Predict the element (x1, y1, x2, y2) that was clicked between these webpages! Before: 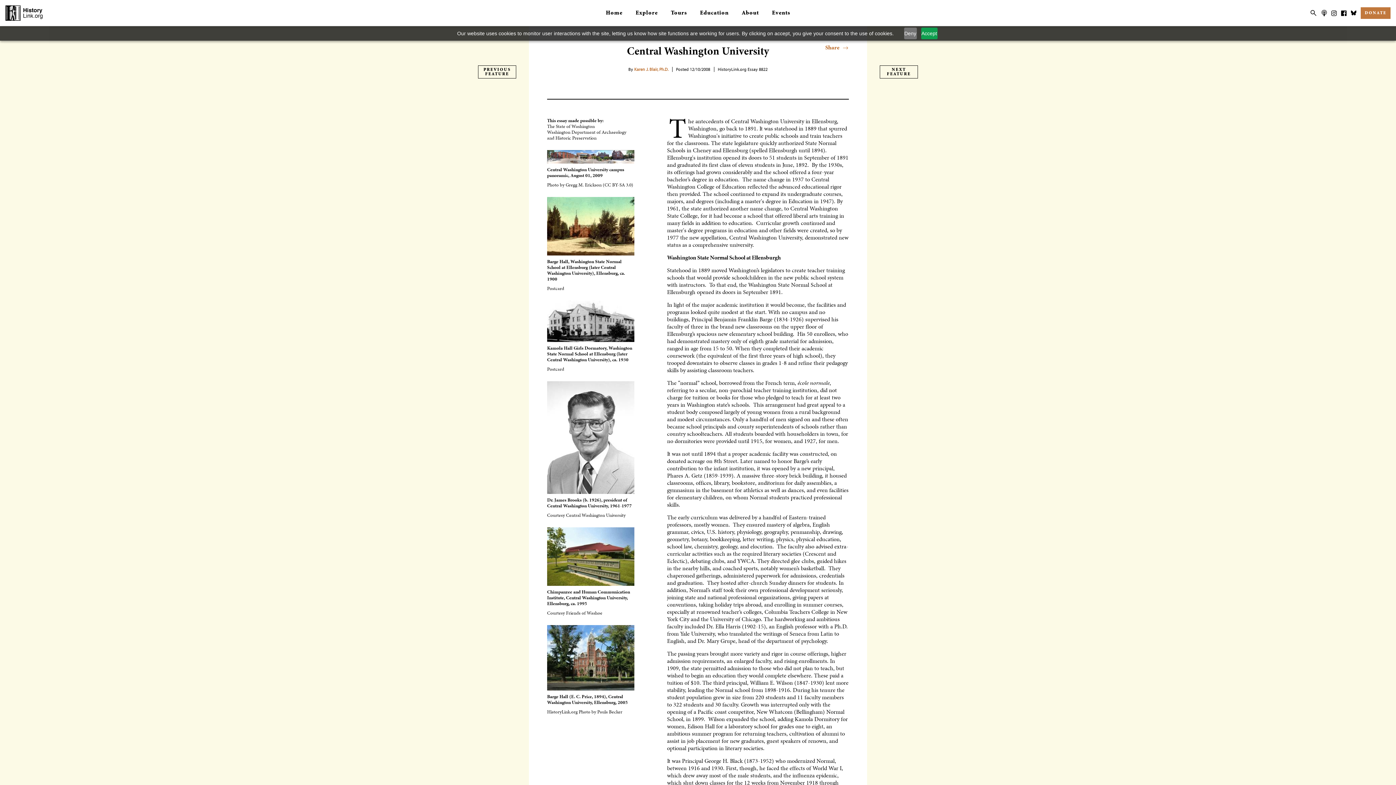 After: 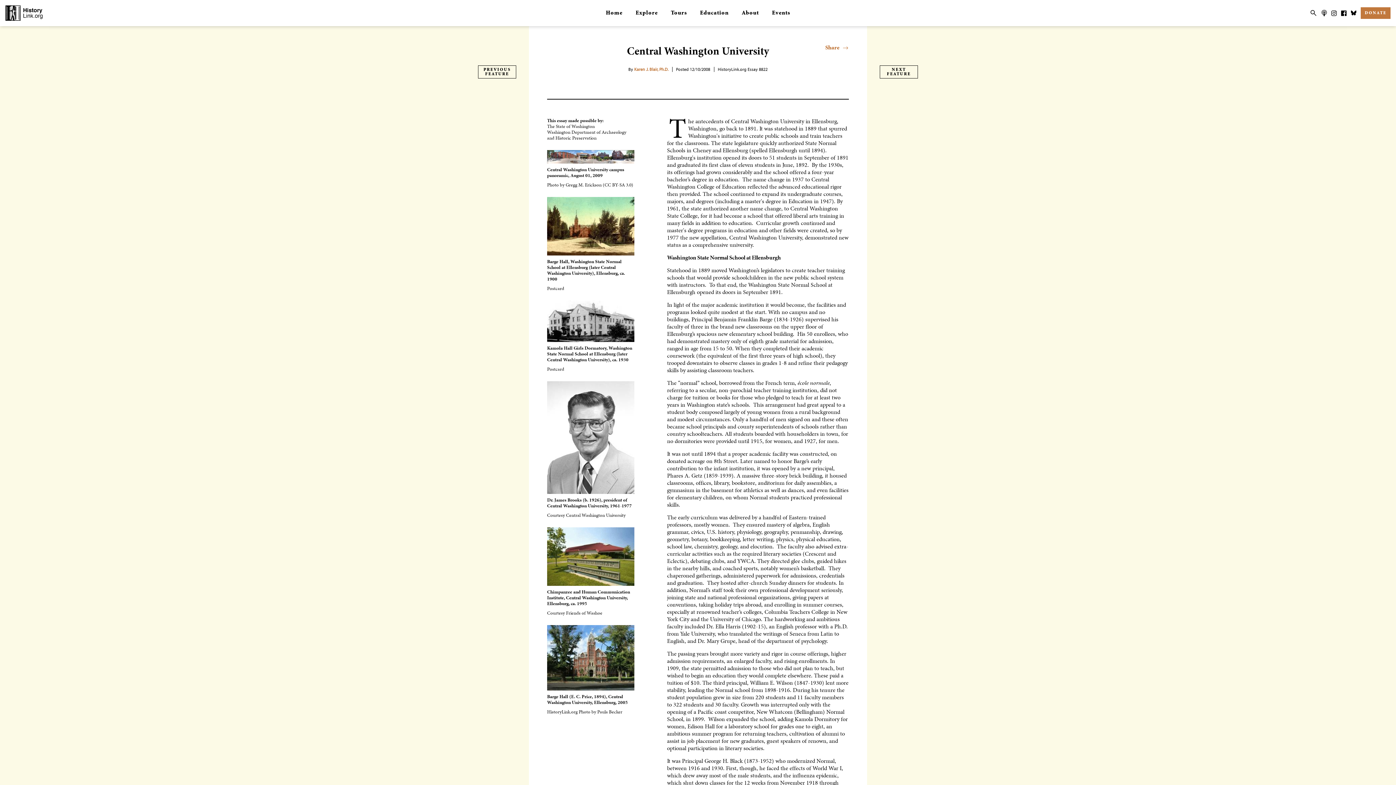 Action: bbox: (904, 27, 916, 39) label: Deny